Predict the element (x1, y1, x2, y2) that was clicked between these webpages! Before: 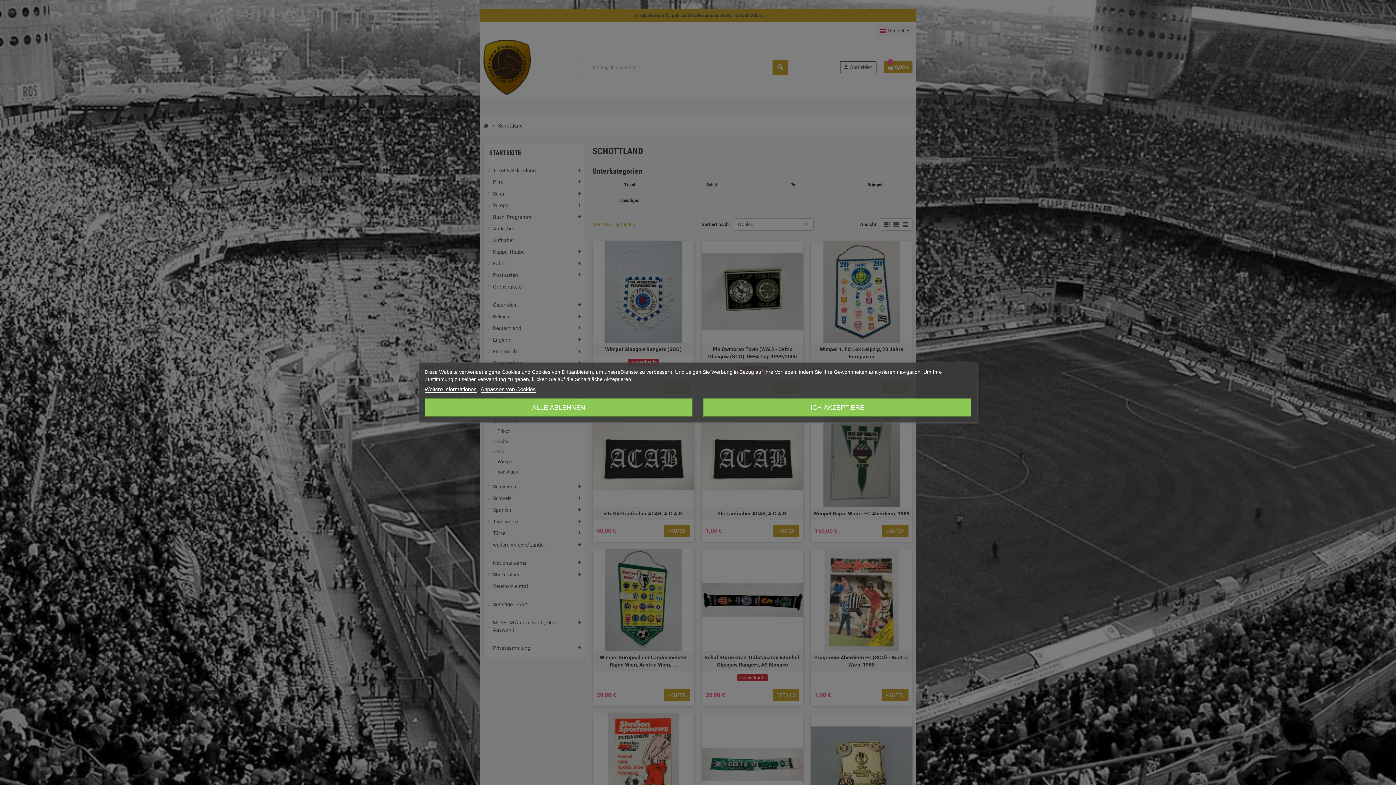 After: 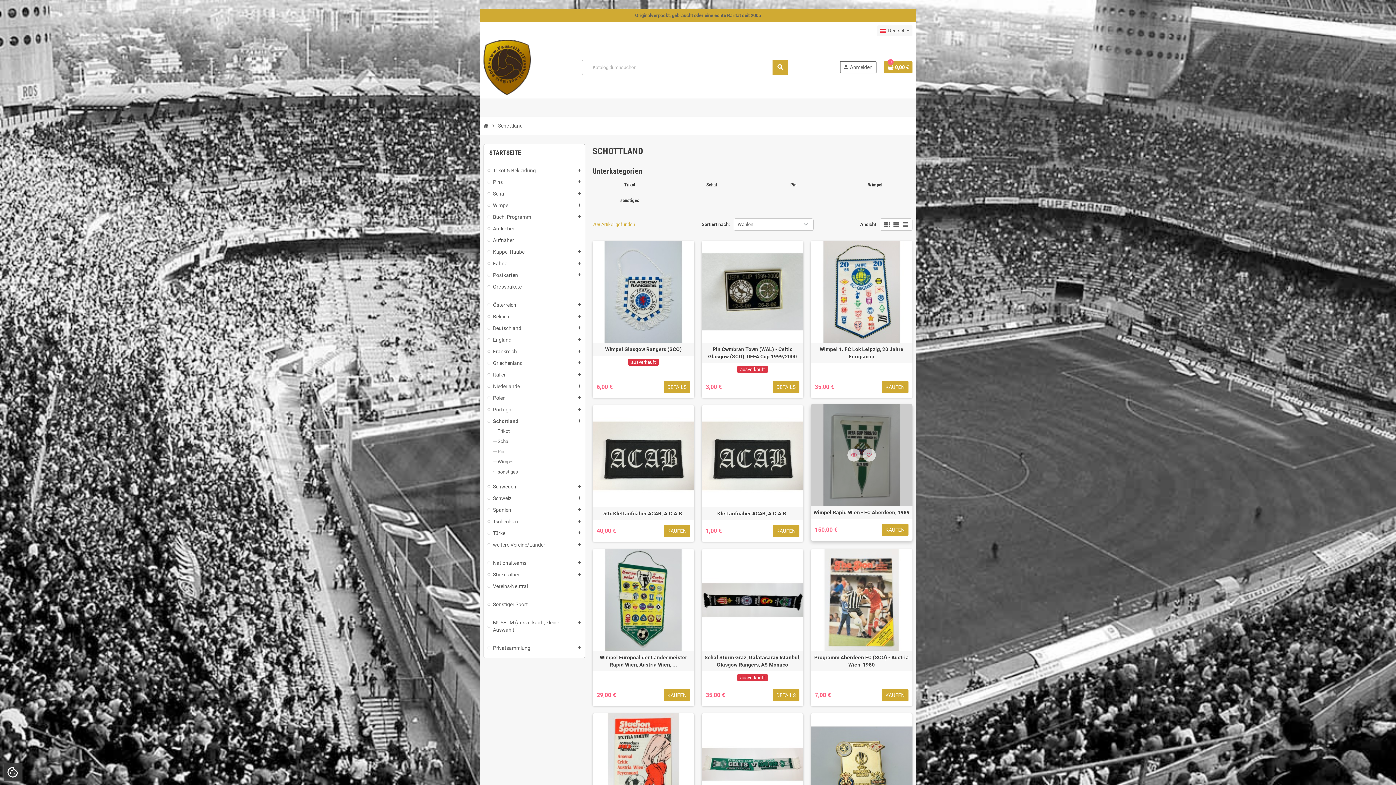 Action: bbox: (703, 398, 971, 416) label: ICH AKZEPTIERE